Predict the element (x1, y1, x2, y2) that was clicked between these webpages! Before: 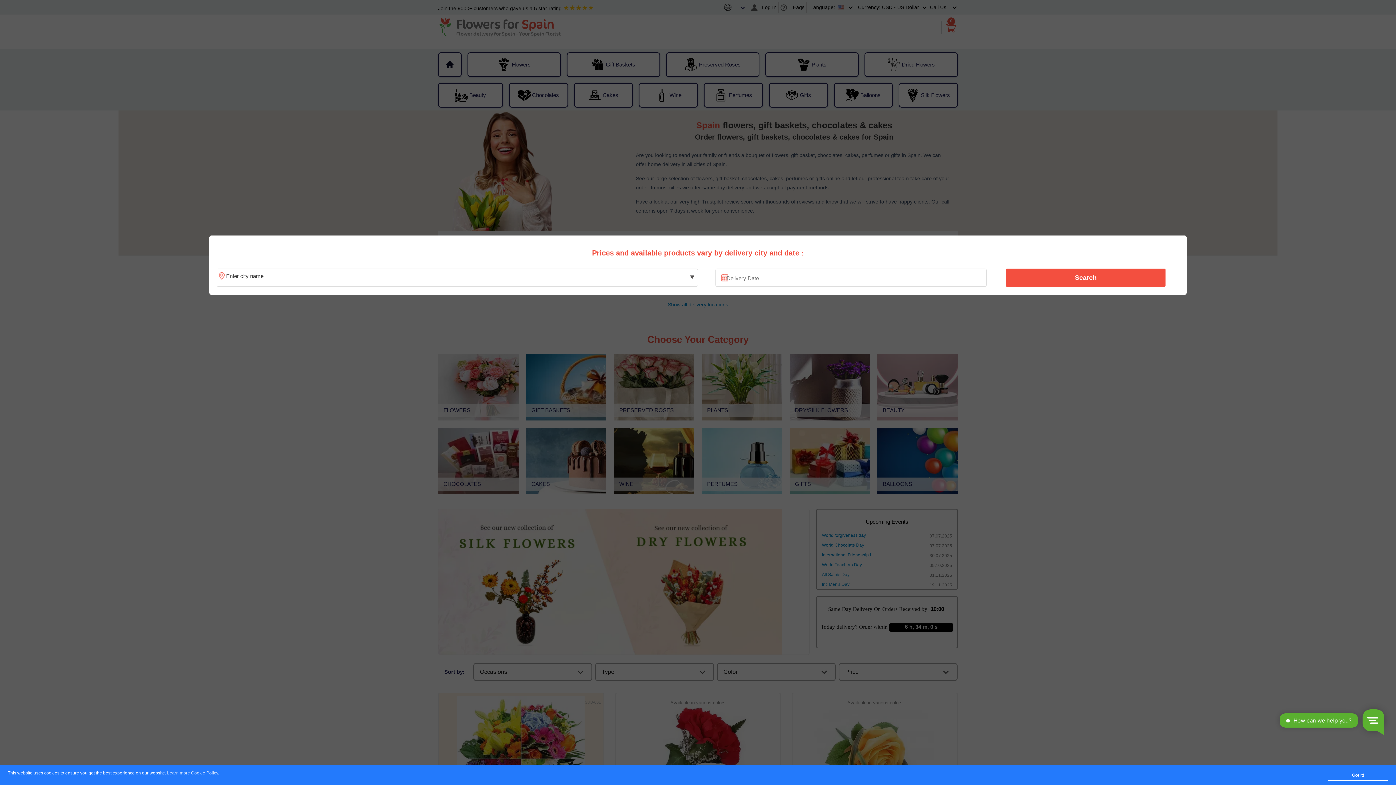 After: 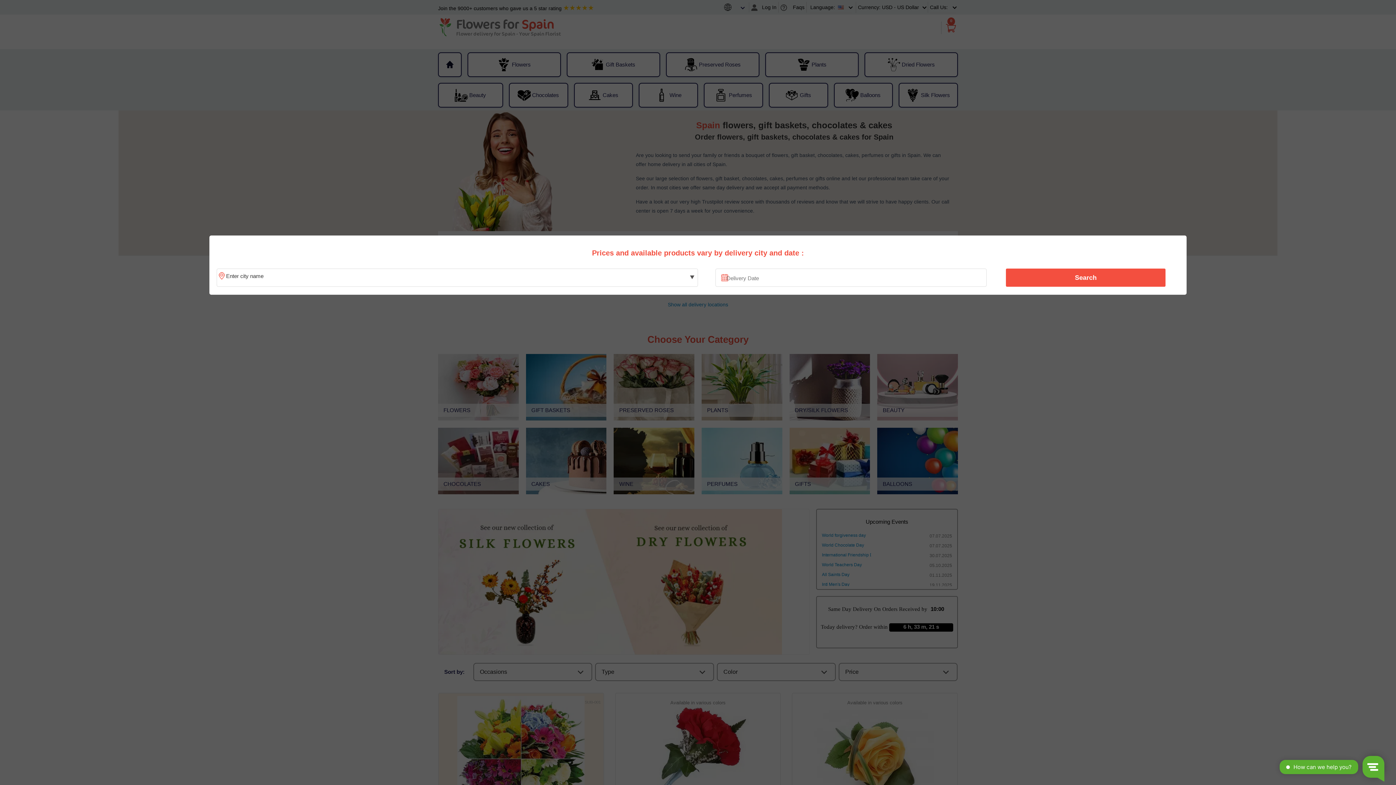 Action: bbox: (1328, 770, 1388, 781) label: Got it!